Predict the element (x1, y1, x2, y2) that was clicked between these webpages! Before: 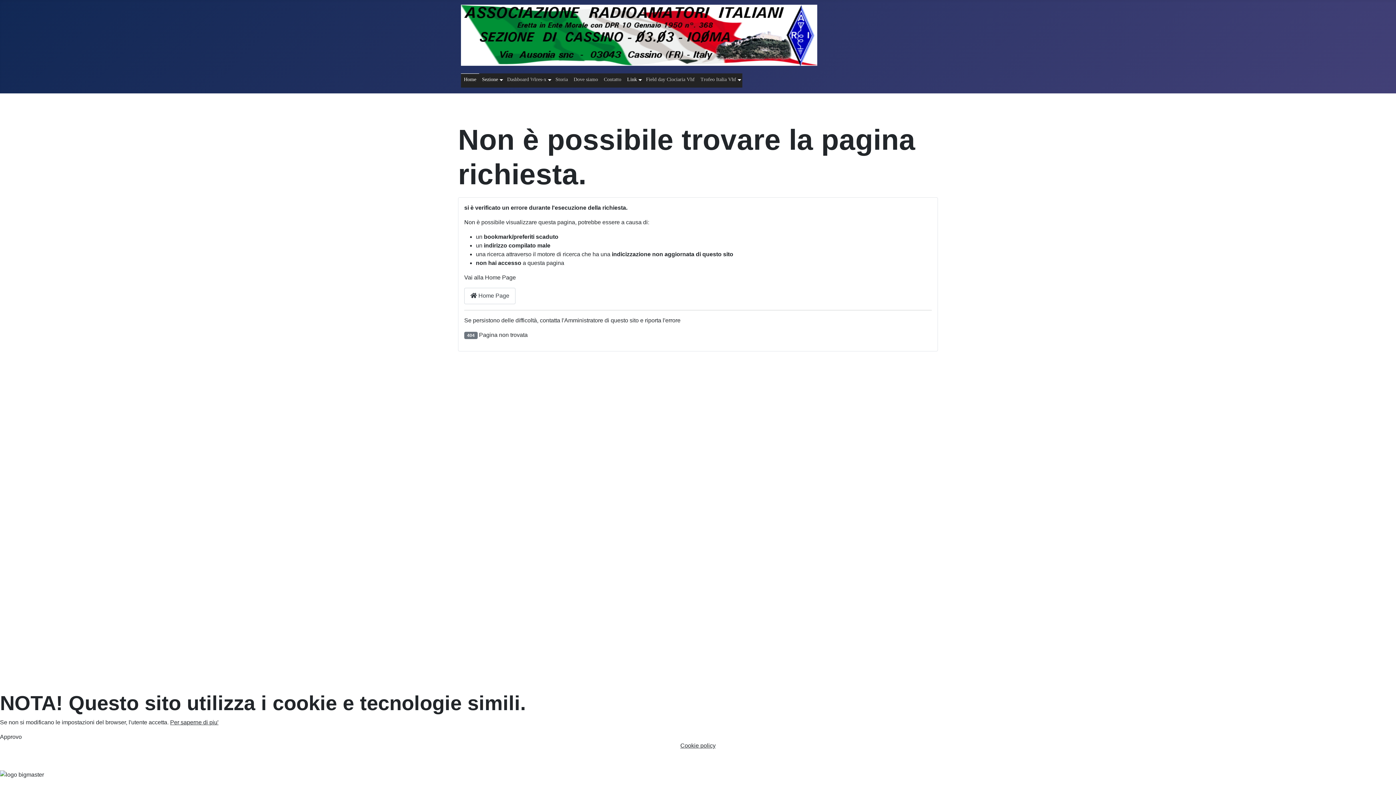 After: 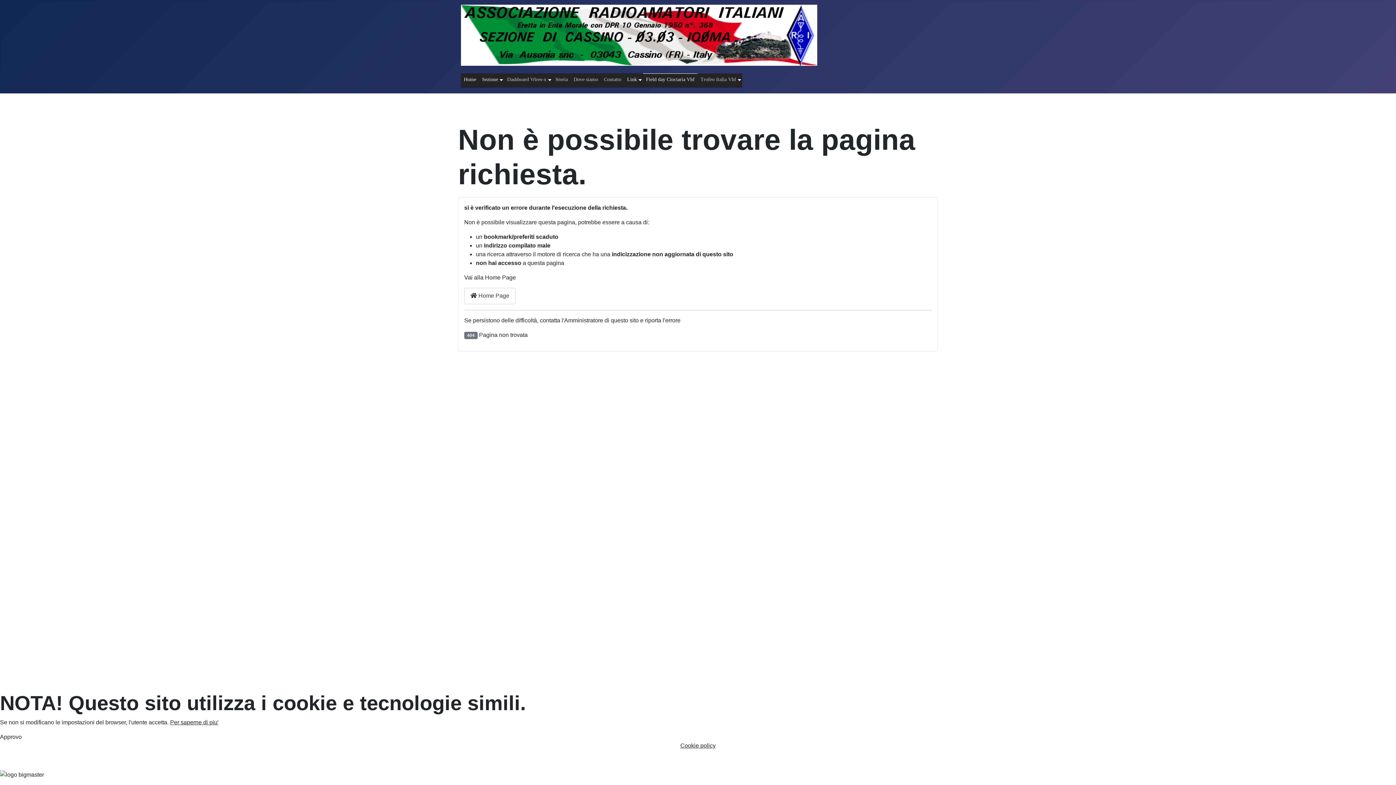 Action: label: Field day Ciociaria Vhf bbox: (643, 73, 697, 87)